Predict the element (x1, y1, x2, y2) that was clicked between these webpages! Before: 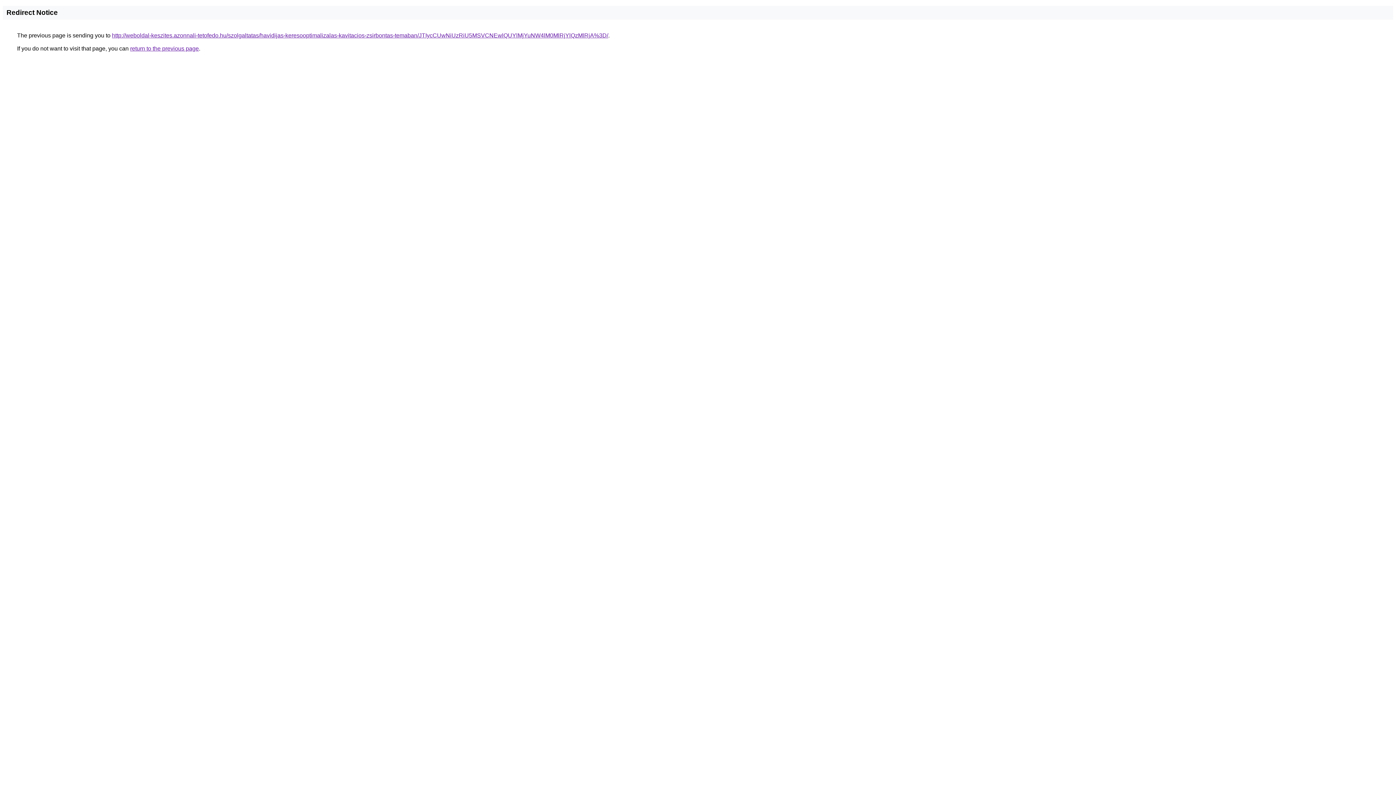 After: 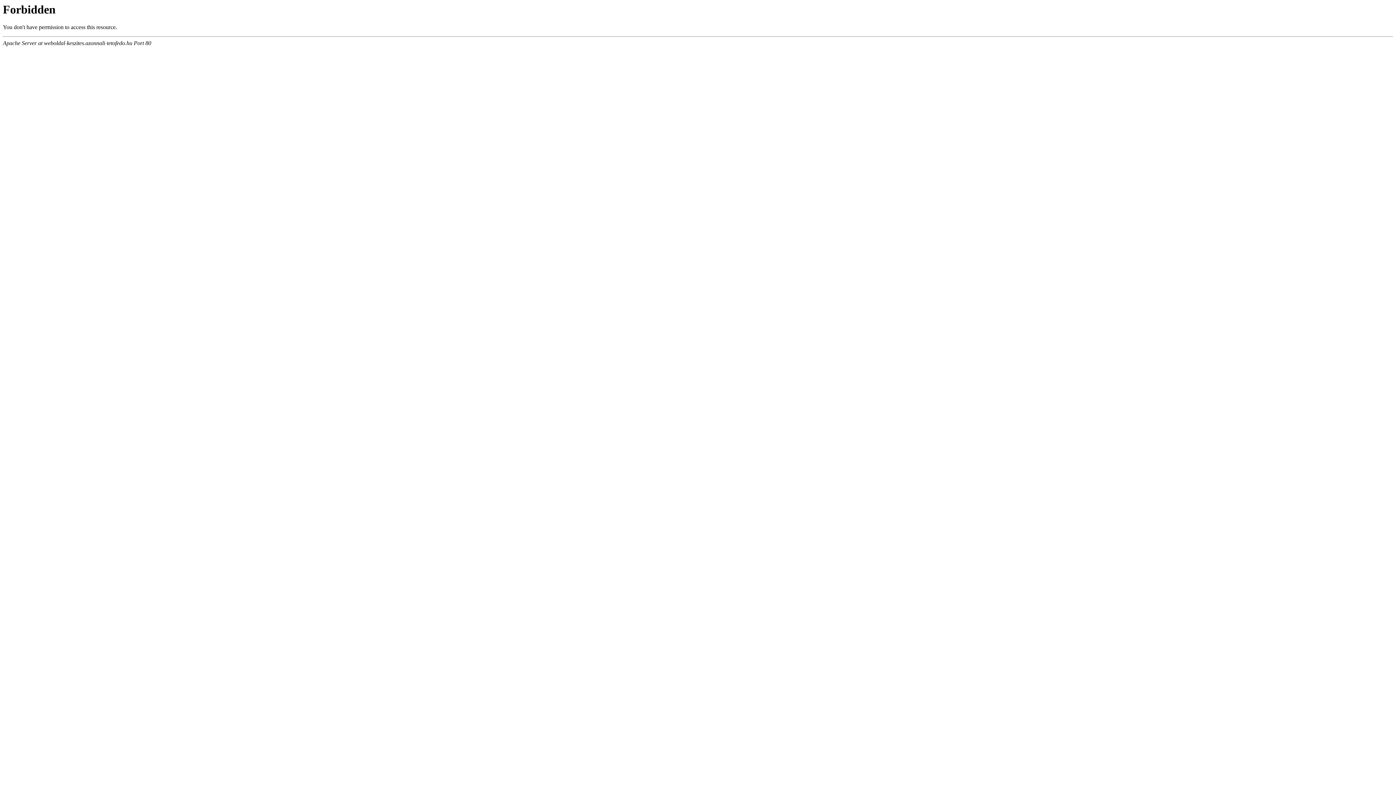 Action: label: http://weboldal-keszites.azonnali-tetofedo.hu/szolgaltatas/havidijas-keresooptimalizalas-kavitacios-zsirbontas-temaban/JTIycCUwNiUzRiU5MSVCNEwlQUYlMjYuNW4lM0MlRjYlQzMlRjA%3D/ bbox: (112, 32, 608, 38)